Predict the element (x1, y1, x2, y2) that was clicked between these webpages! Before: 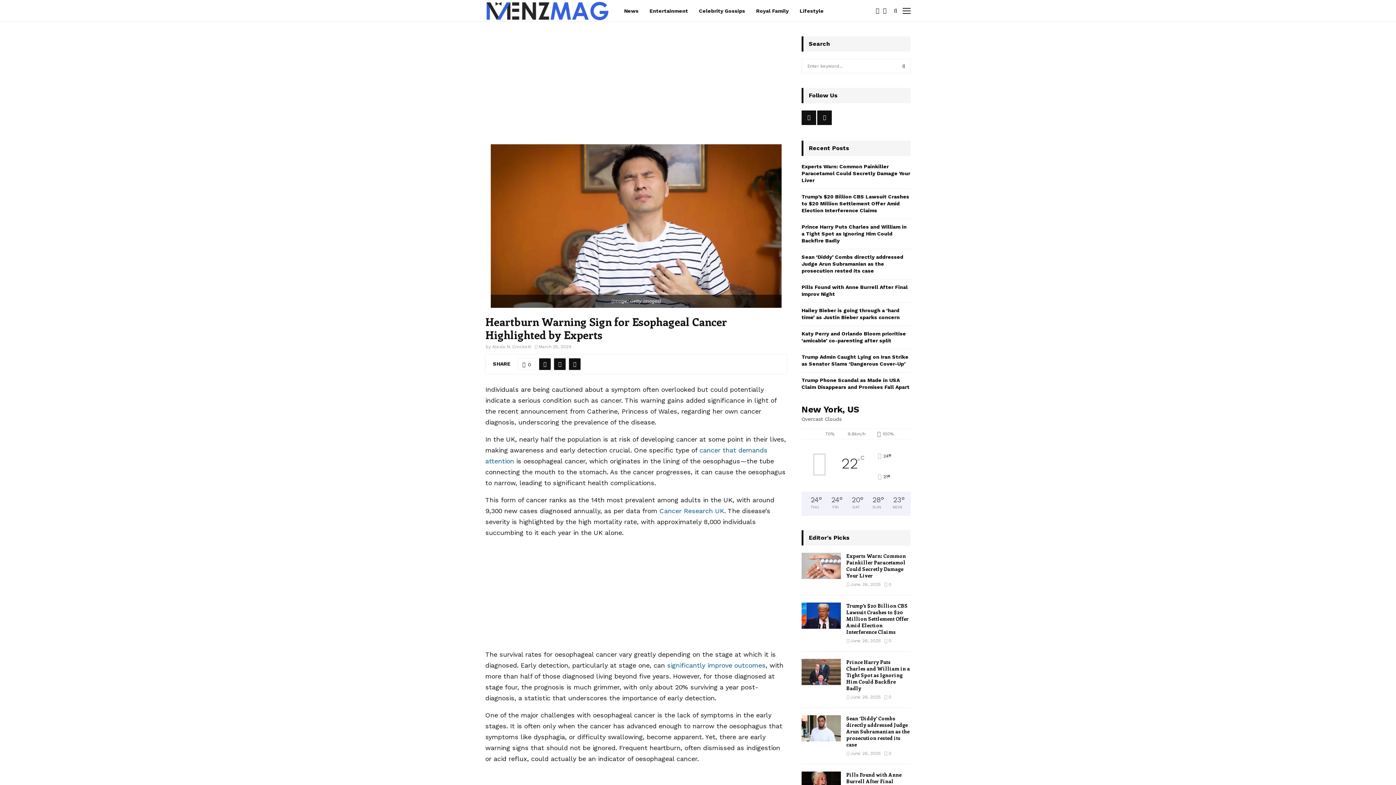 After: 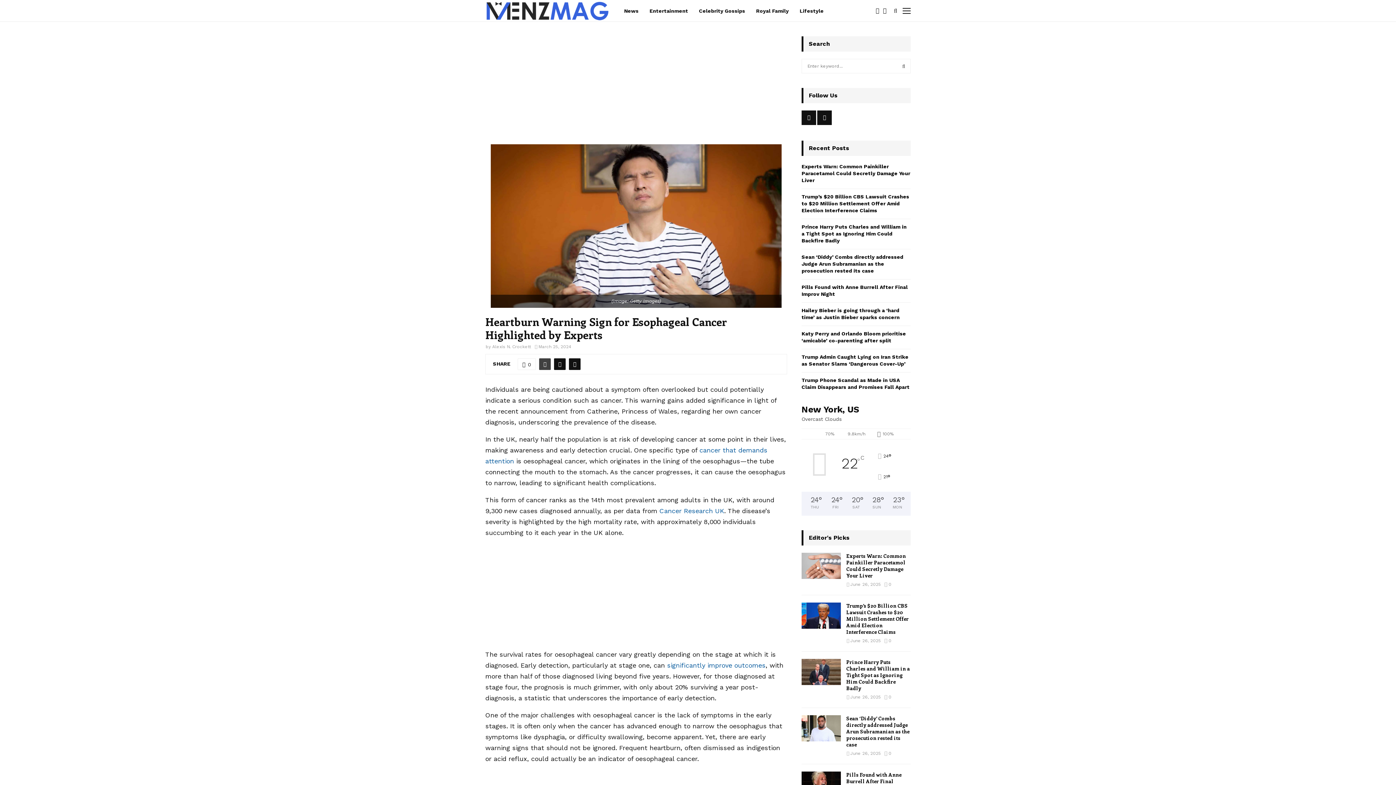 Action: bbox: (539, 358, 550, 370)